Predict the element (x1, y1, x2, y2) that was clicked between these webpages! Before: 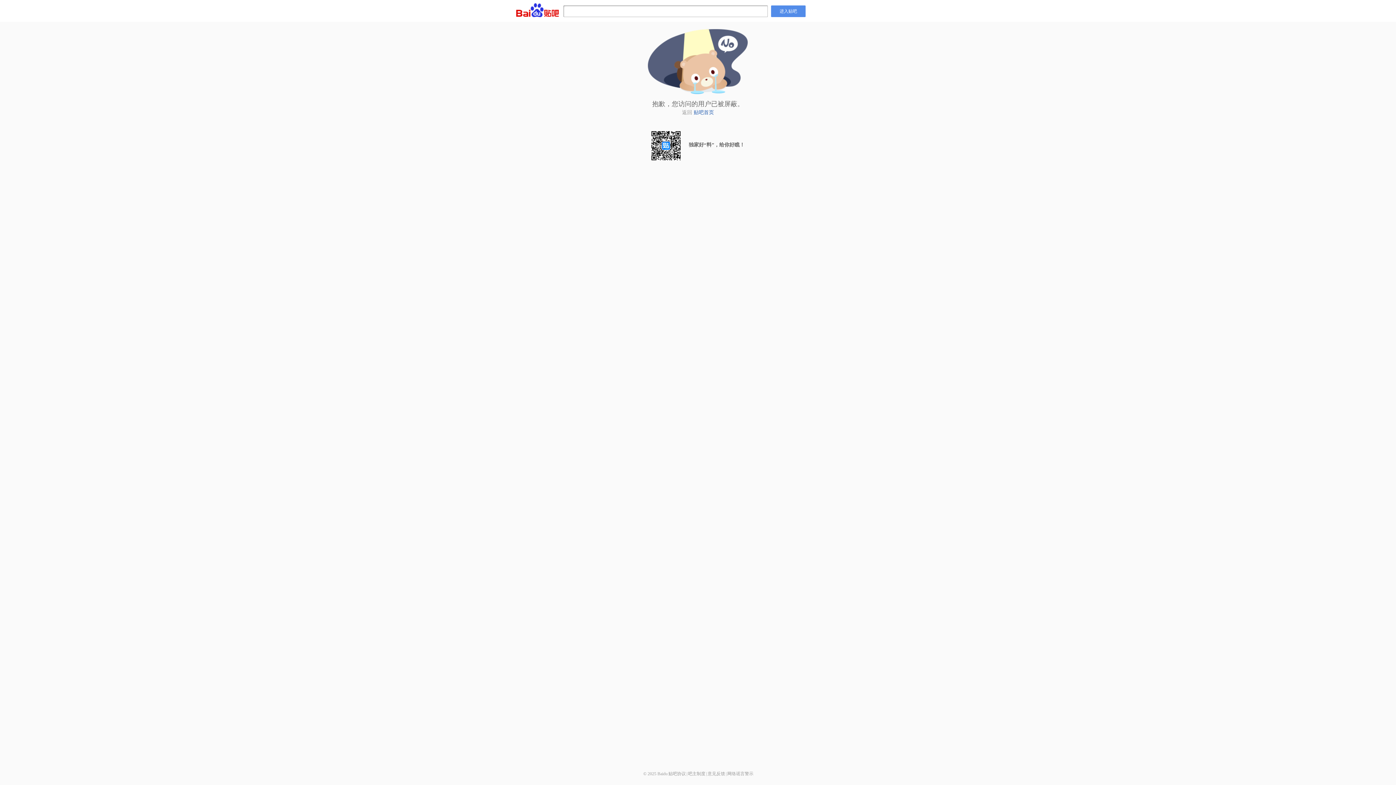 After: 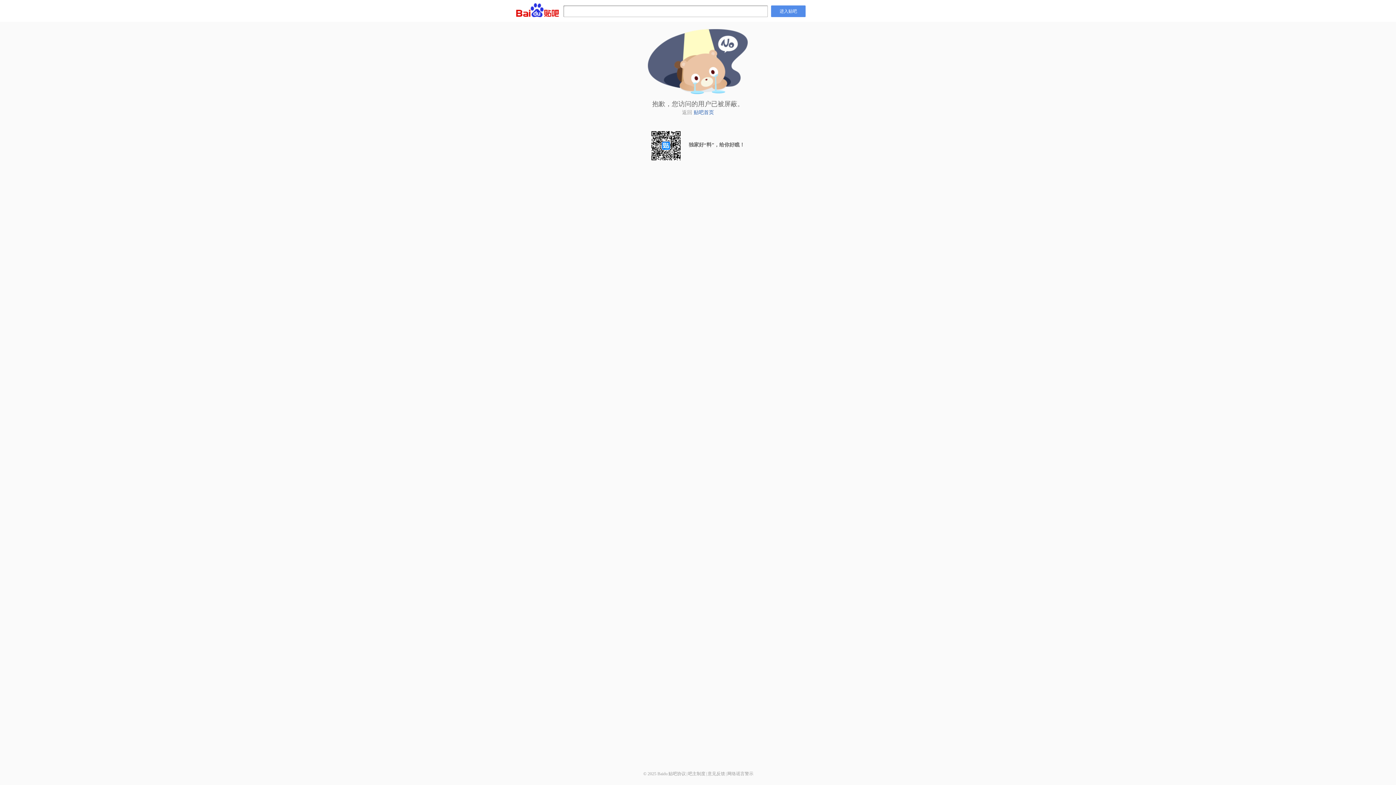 Action: label: 网络谣言警示 bbox: (727, 771, 753, 776)